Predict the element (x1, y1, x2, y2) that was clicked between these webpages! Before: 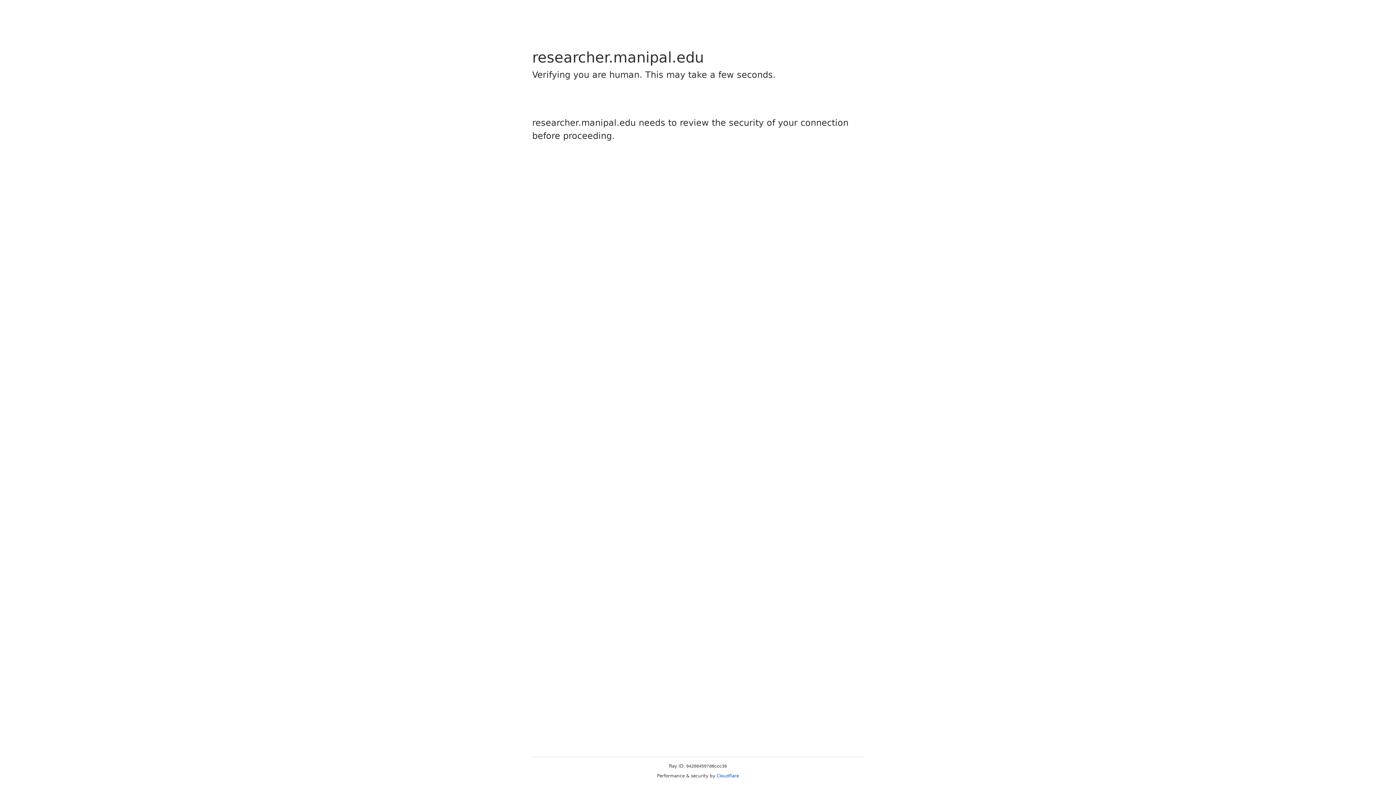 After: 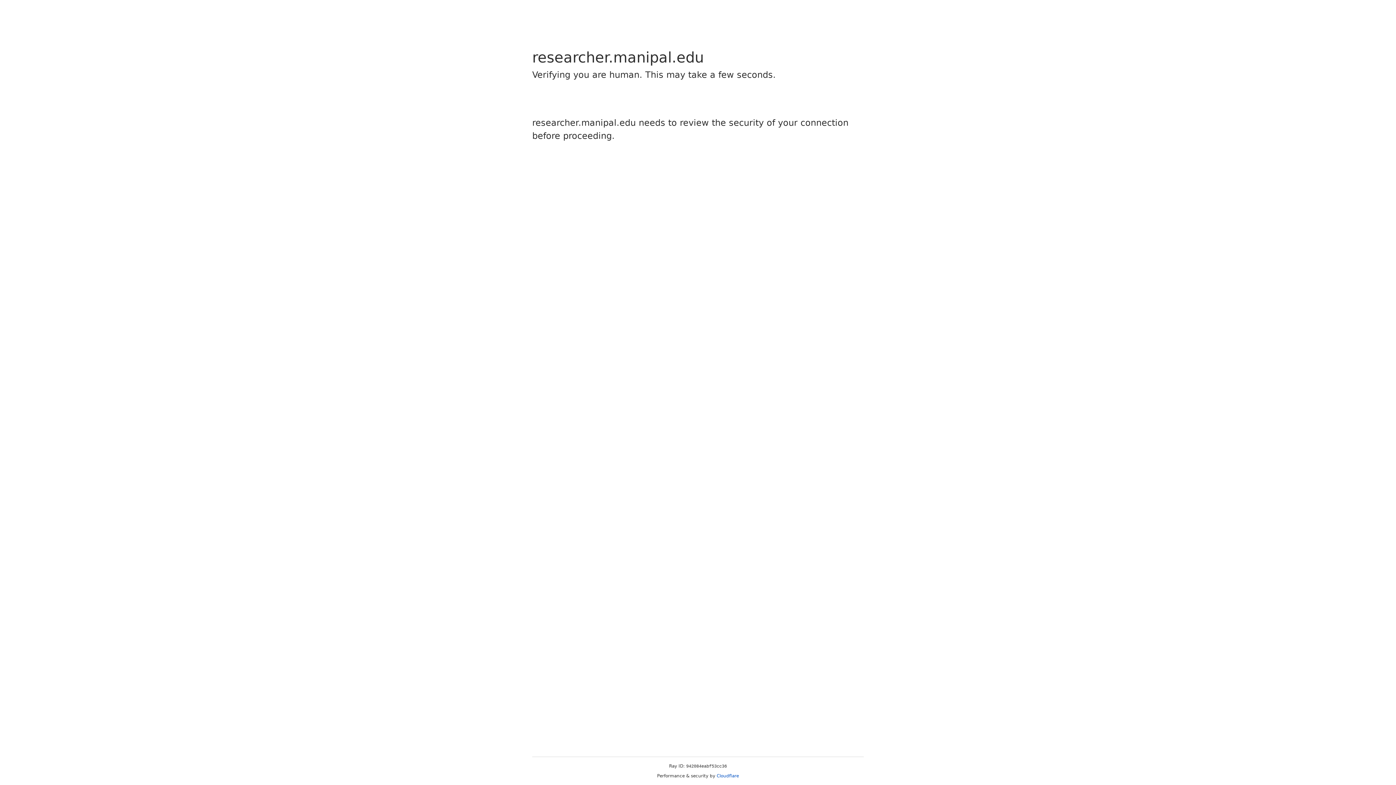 Action: bbox: (716, 773, 739, 778) label: Cloudflare